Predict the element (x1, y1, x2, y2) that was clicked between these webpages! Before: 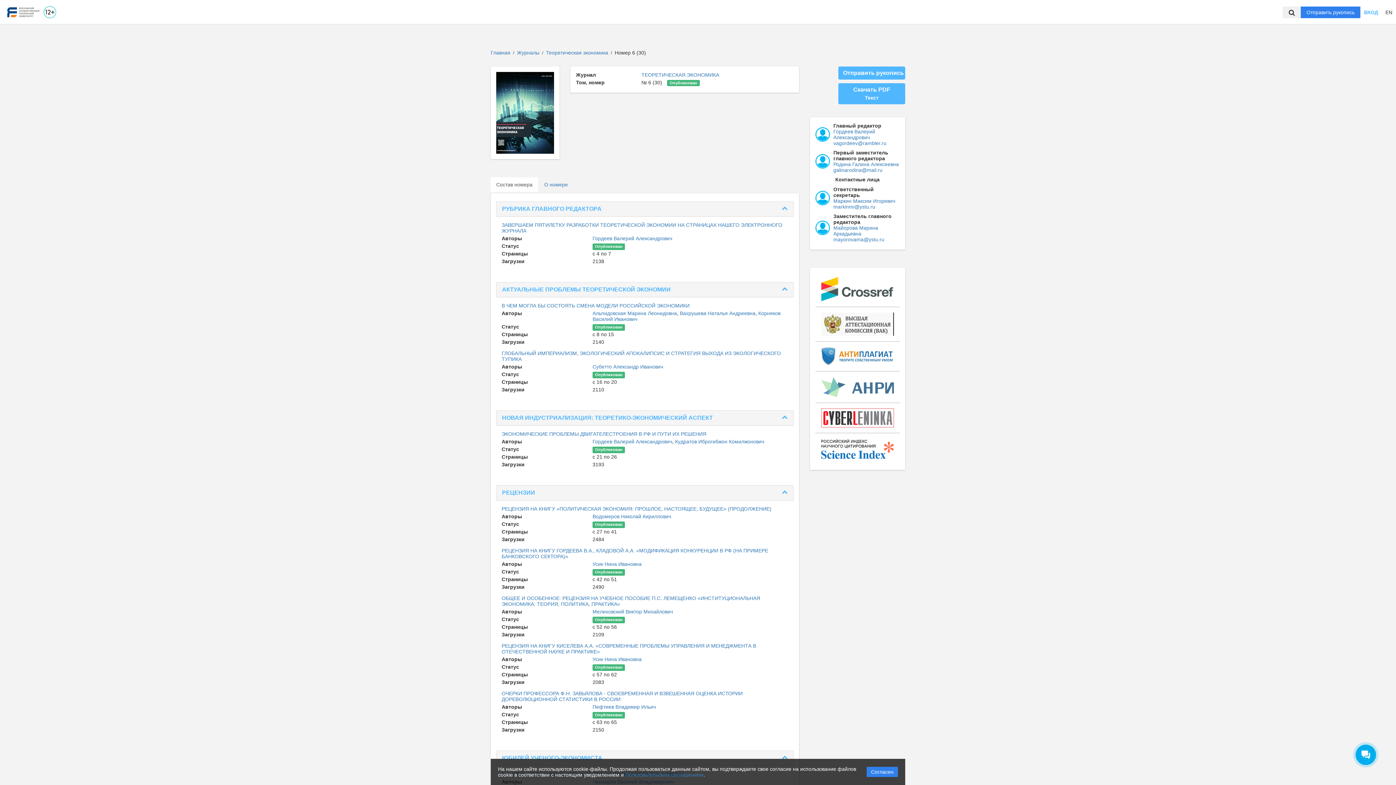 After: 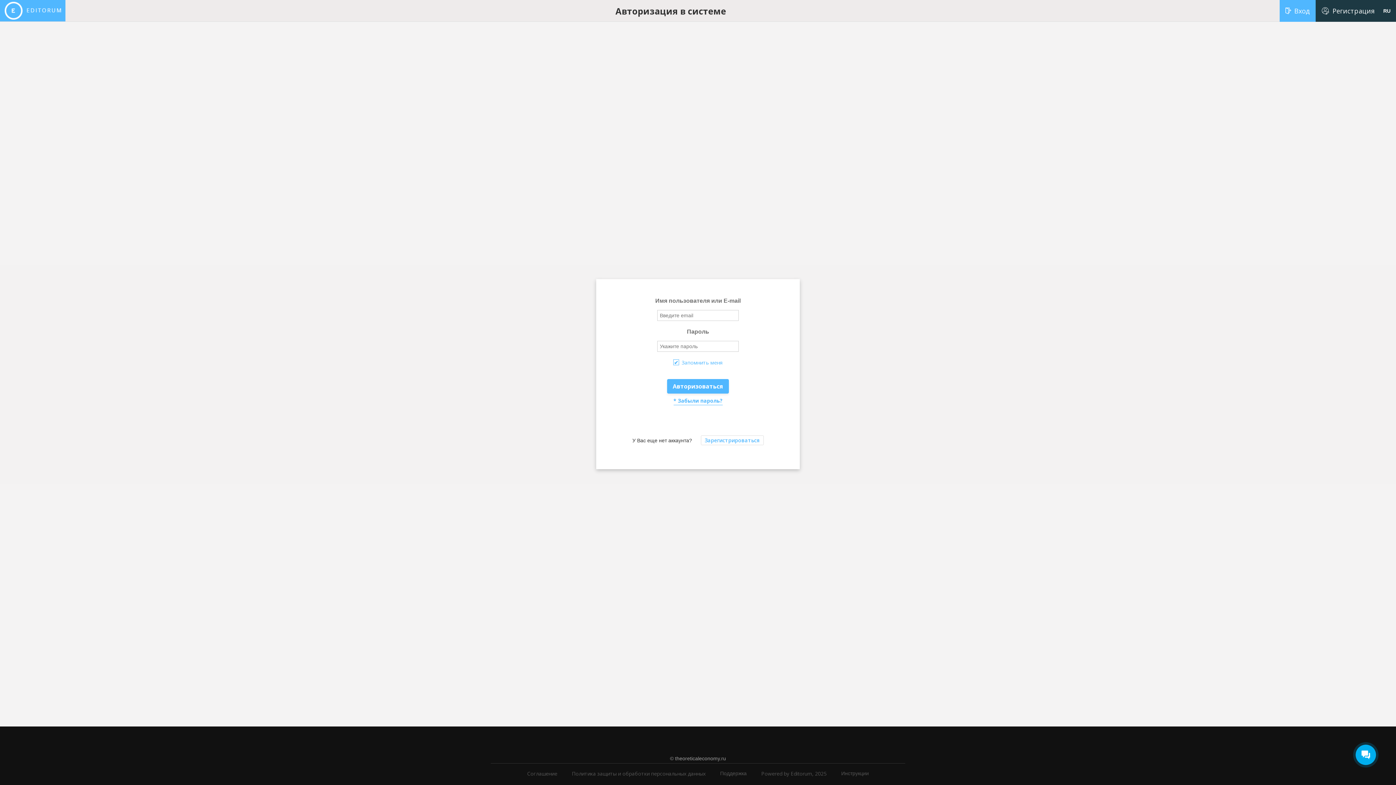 Action: bbox: (838, 66, 905, 79) label: Отправить рукопись